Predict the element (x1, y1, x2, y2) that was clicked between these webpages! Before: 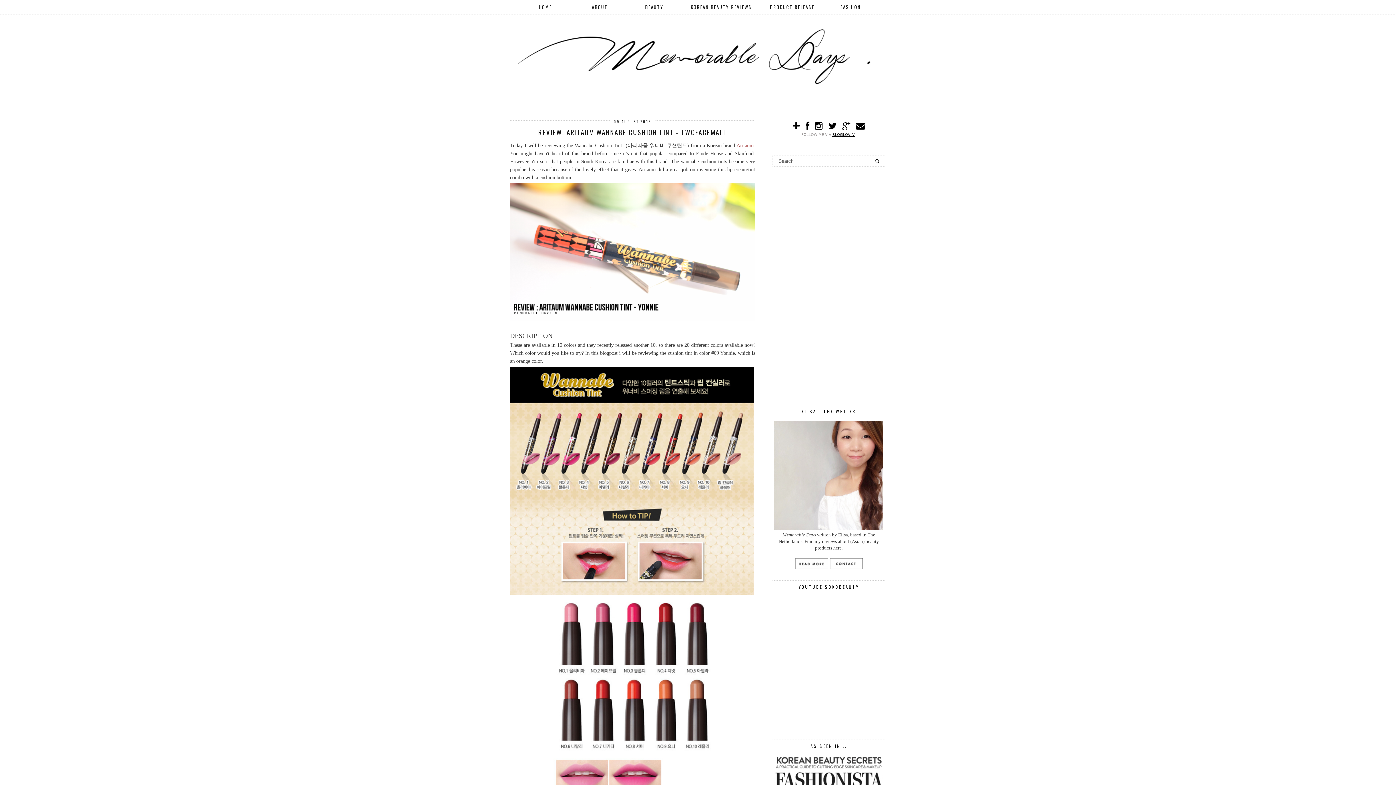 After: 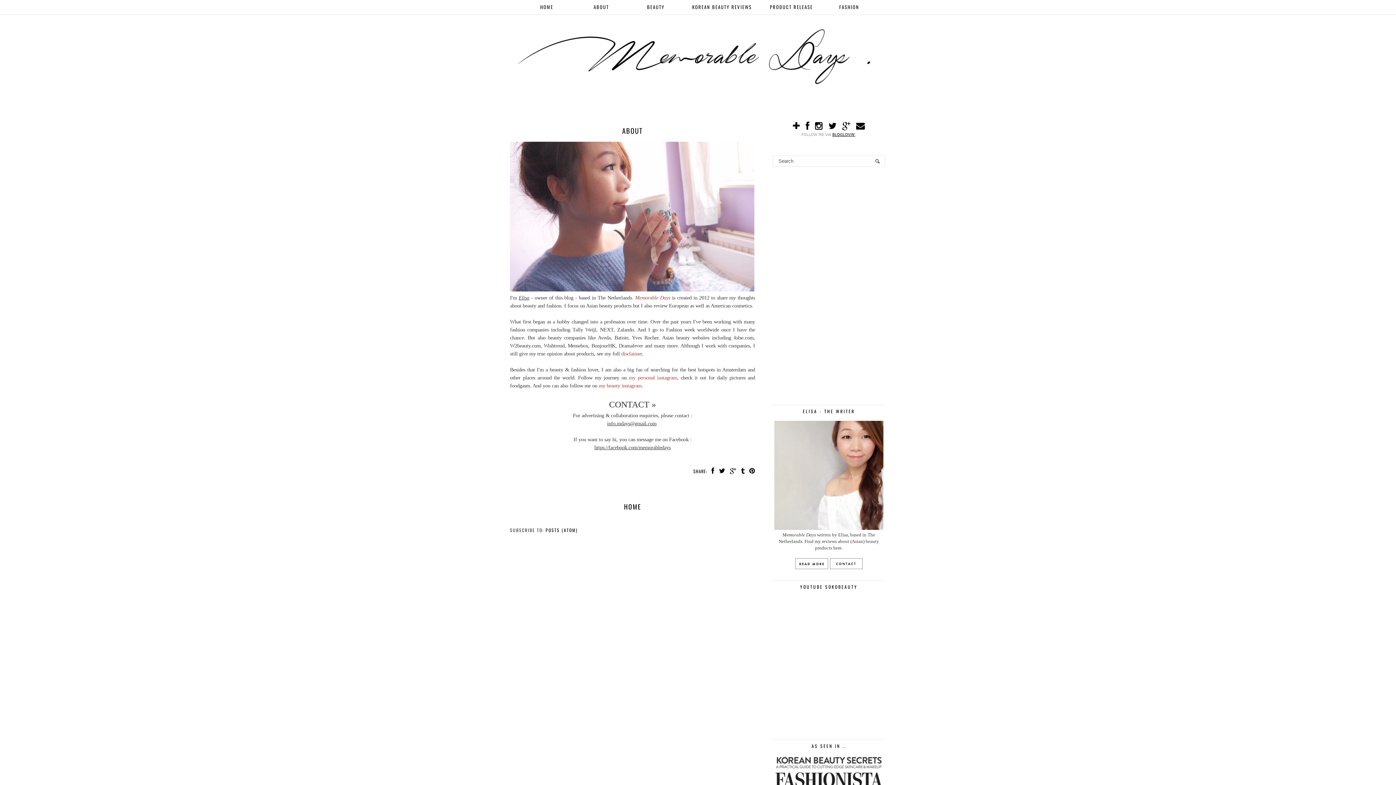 Action: bbox: (795, 565, 828, 570)